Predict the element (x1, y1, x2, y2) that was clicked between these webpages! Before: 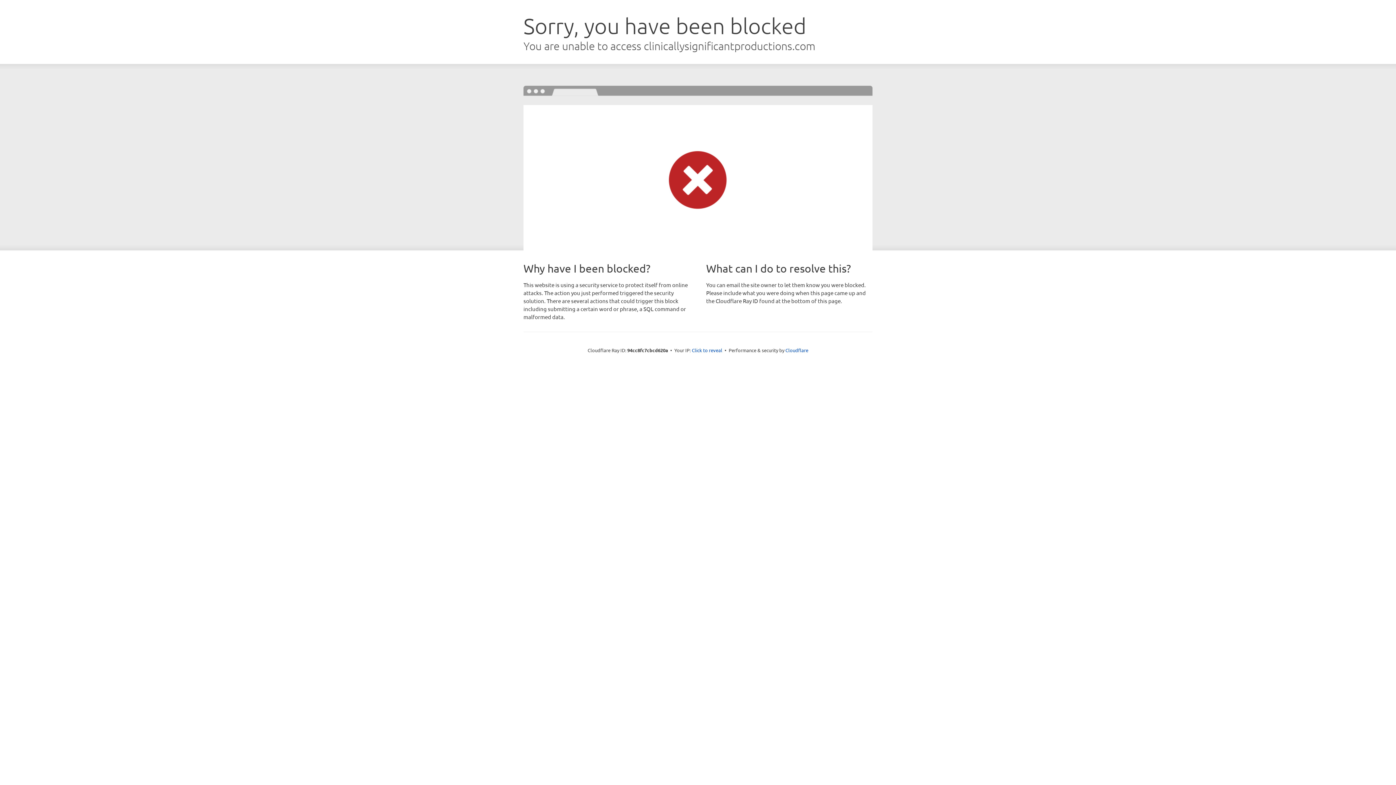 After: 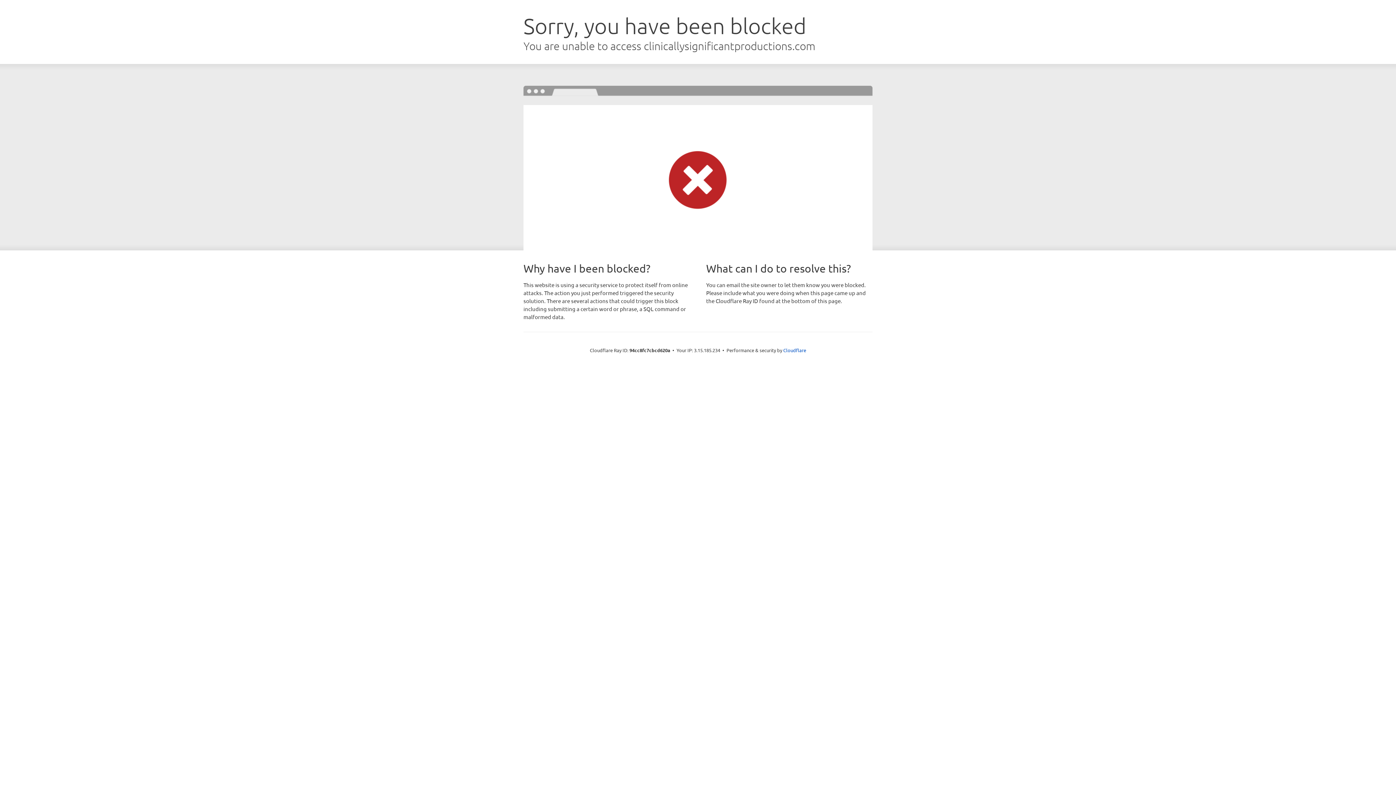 Action: label: Click to reveal bbox: (692, 346, 722, 353)